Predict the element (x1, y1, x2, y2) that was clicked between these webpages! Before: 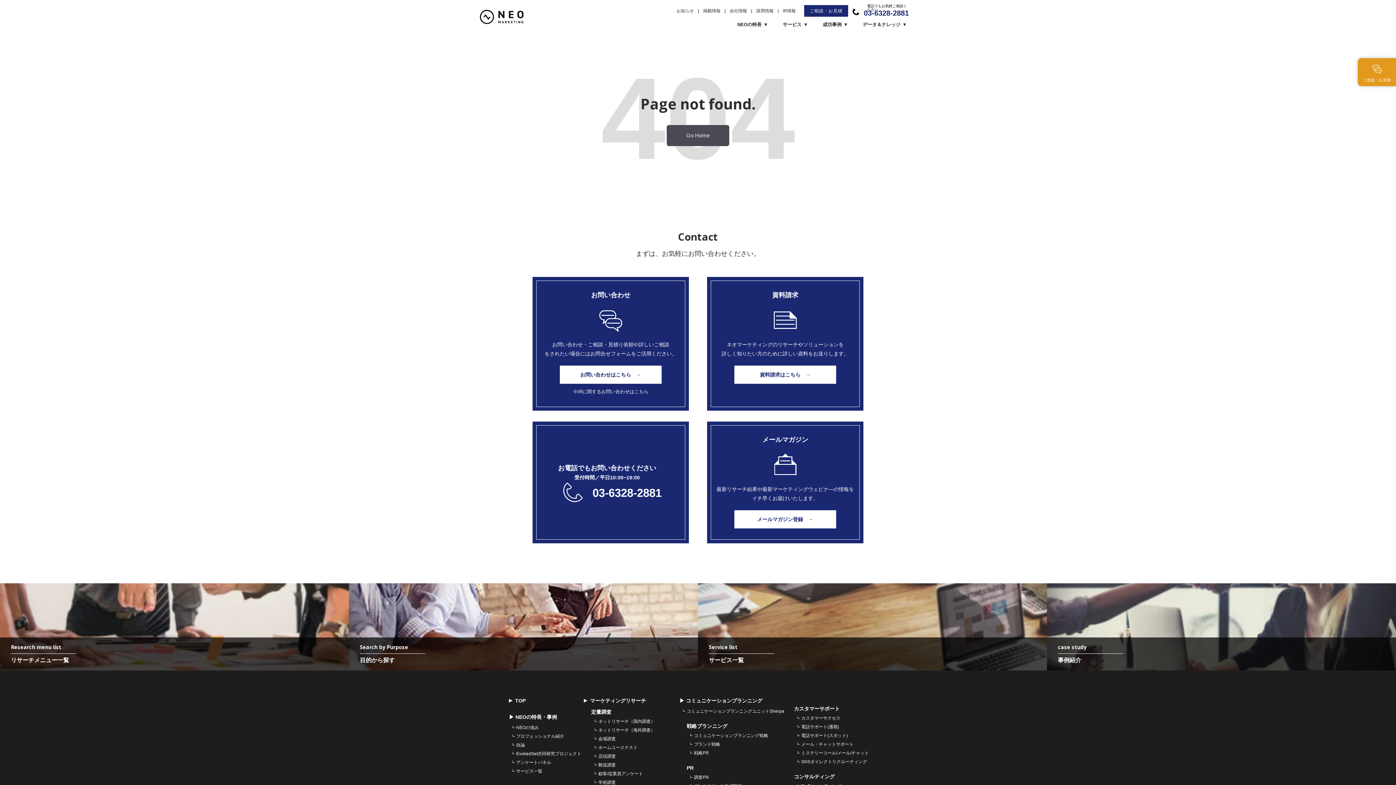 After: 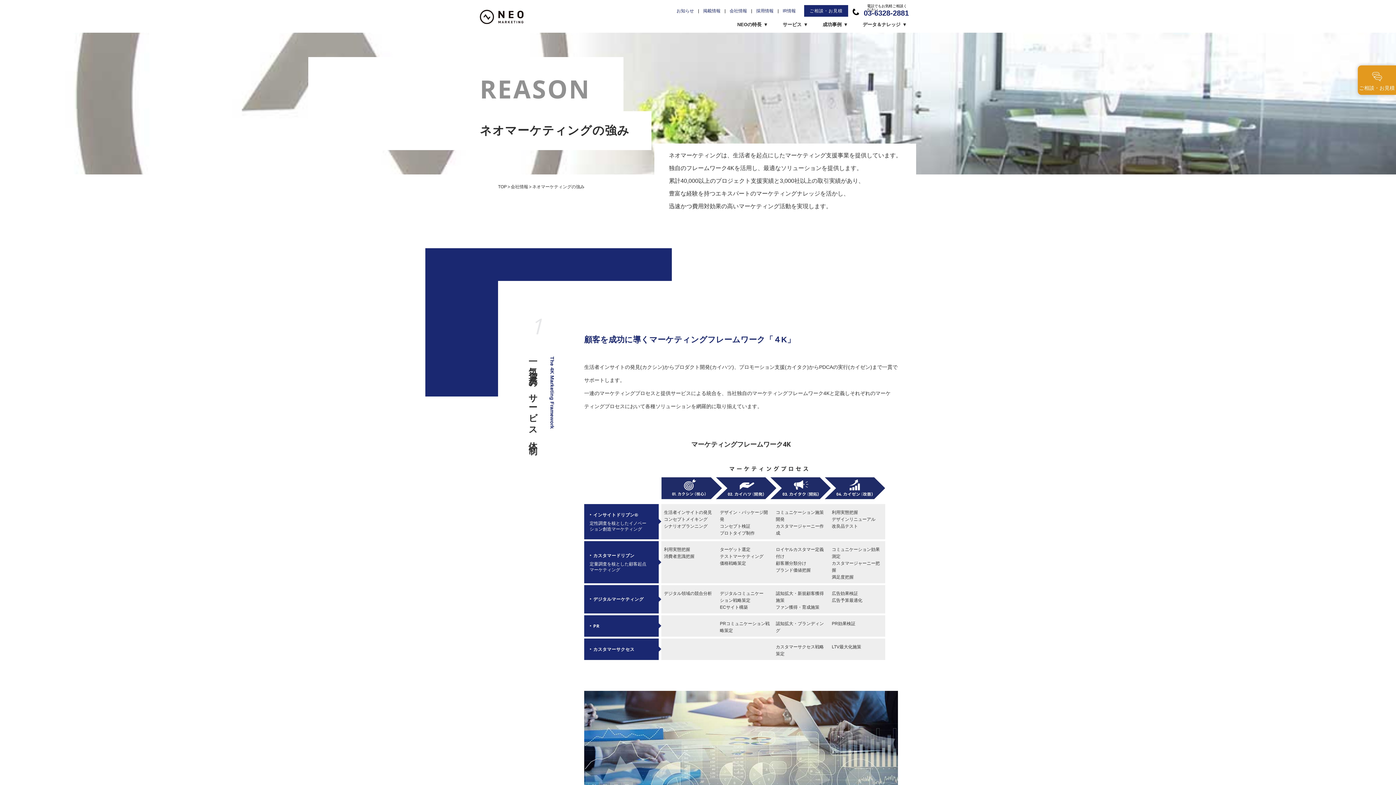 Action: bbox: (516, 723, 538, 732) label: NEOの強み